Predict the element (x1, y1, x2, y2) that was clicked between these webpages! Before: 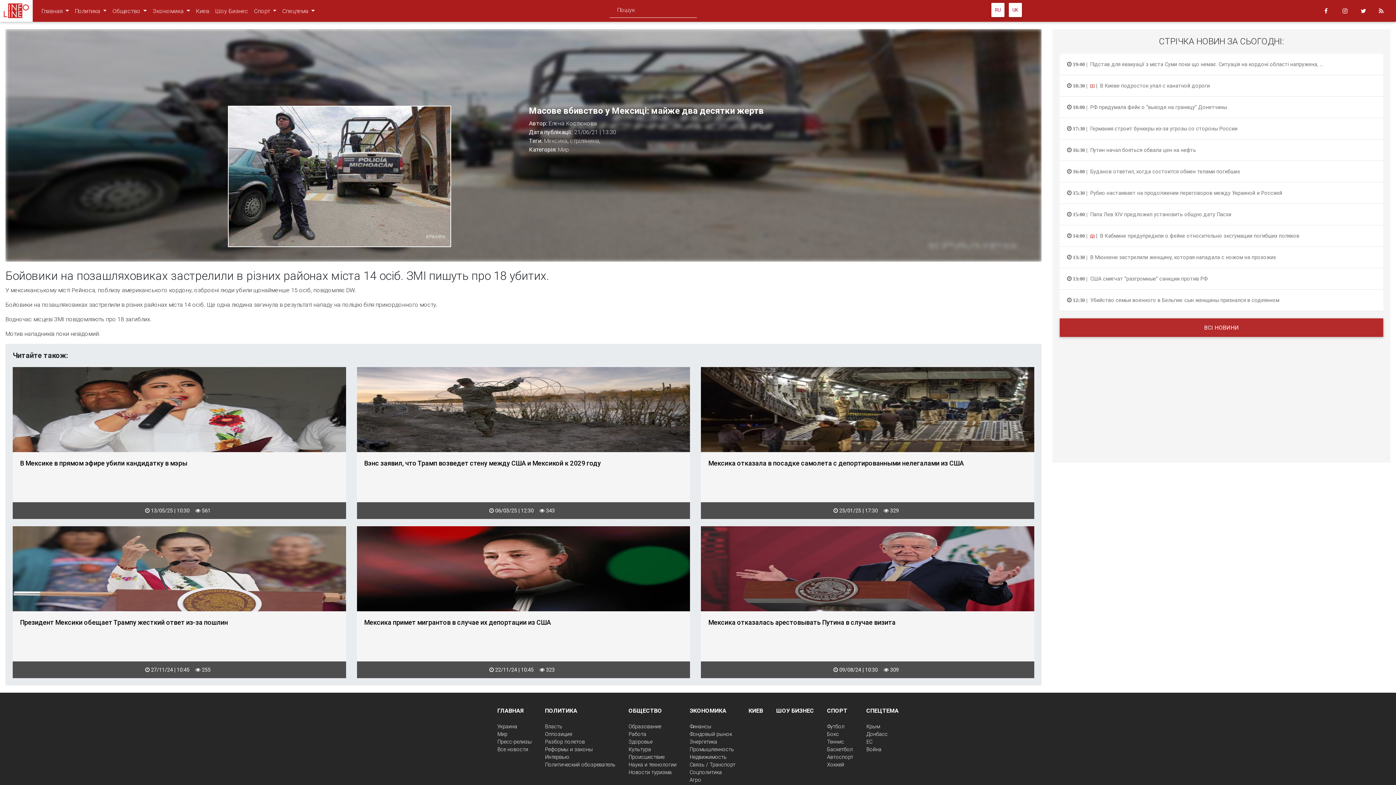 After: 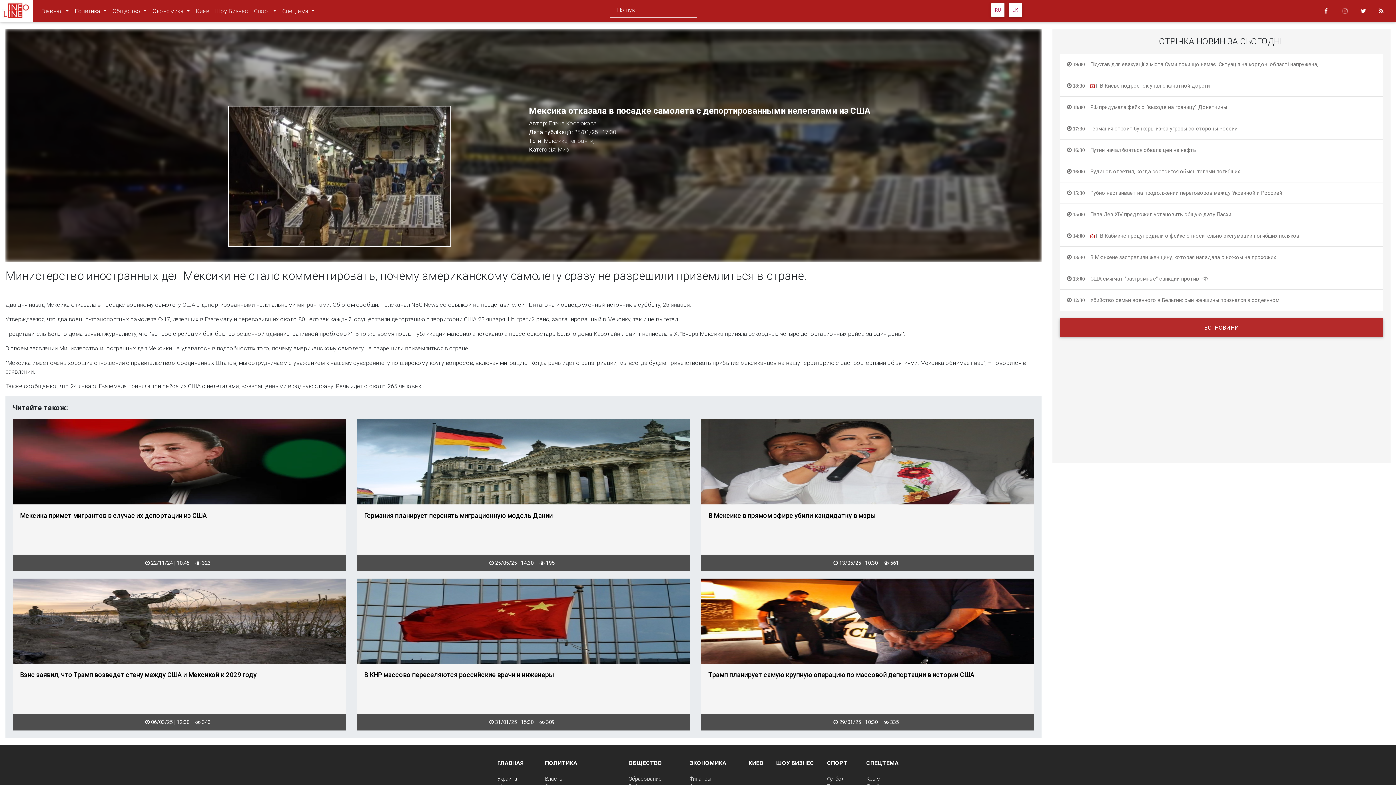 Action: bbox: (708, 459, 1027, 467) label: Мексика отказала в посадке самолета с депортированными нелегалами из США